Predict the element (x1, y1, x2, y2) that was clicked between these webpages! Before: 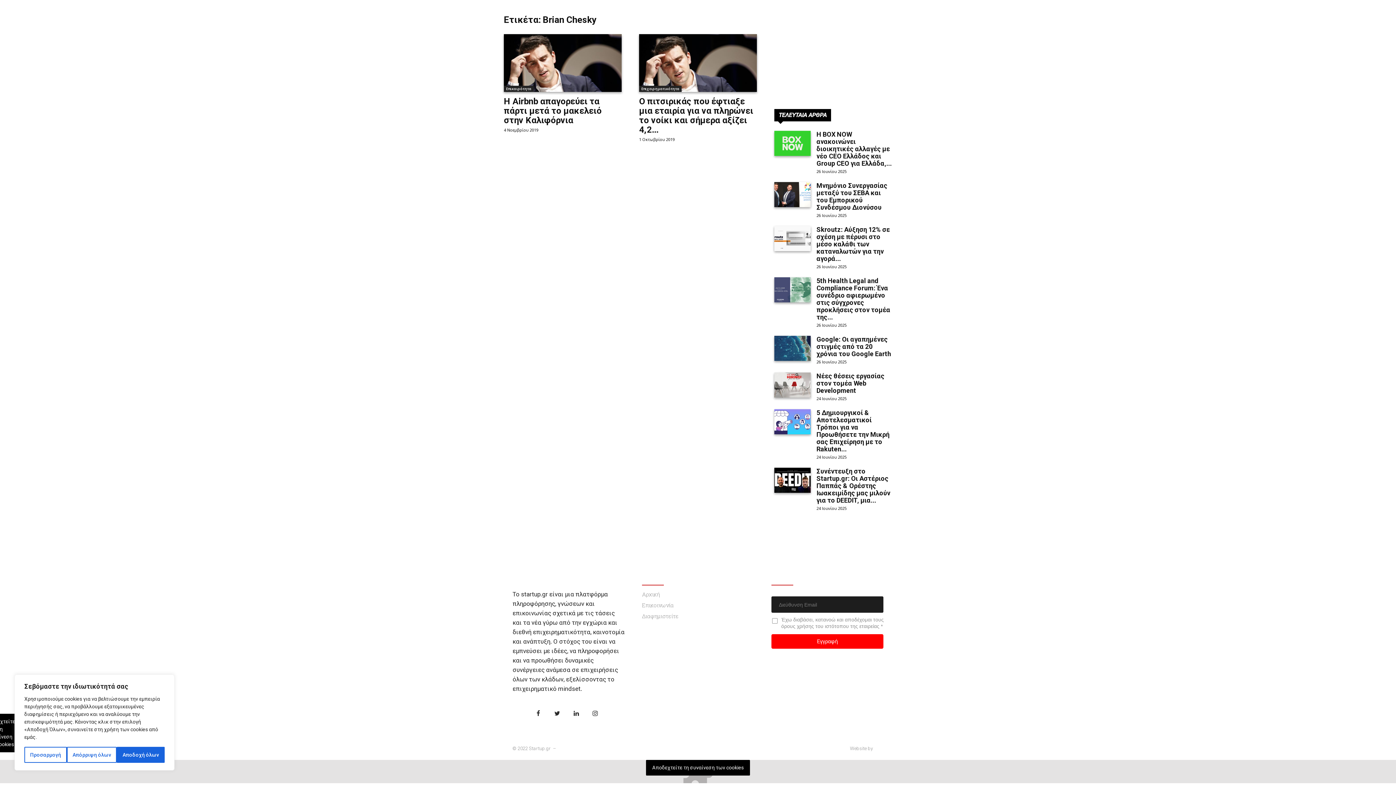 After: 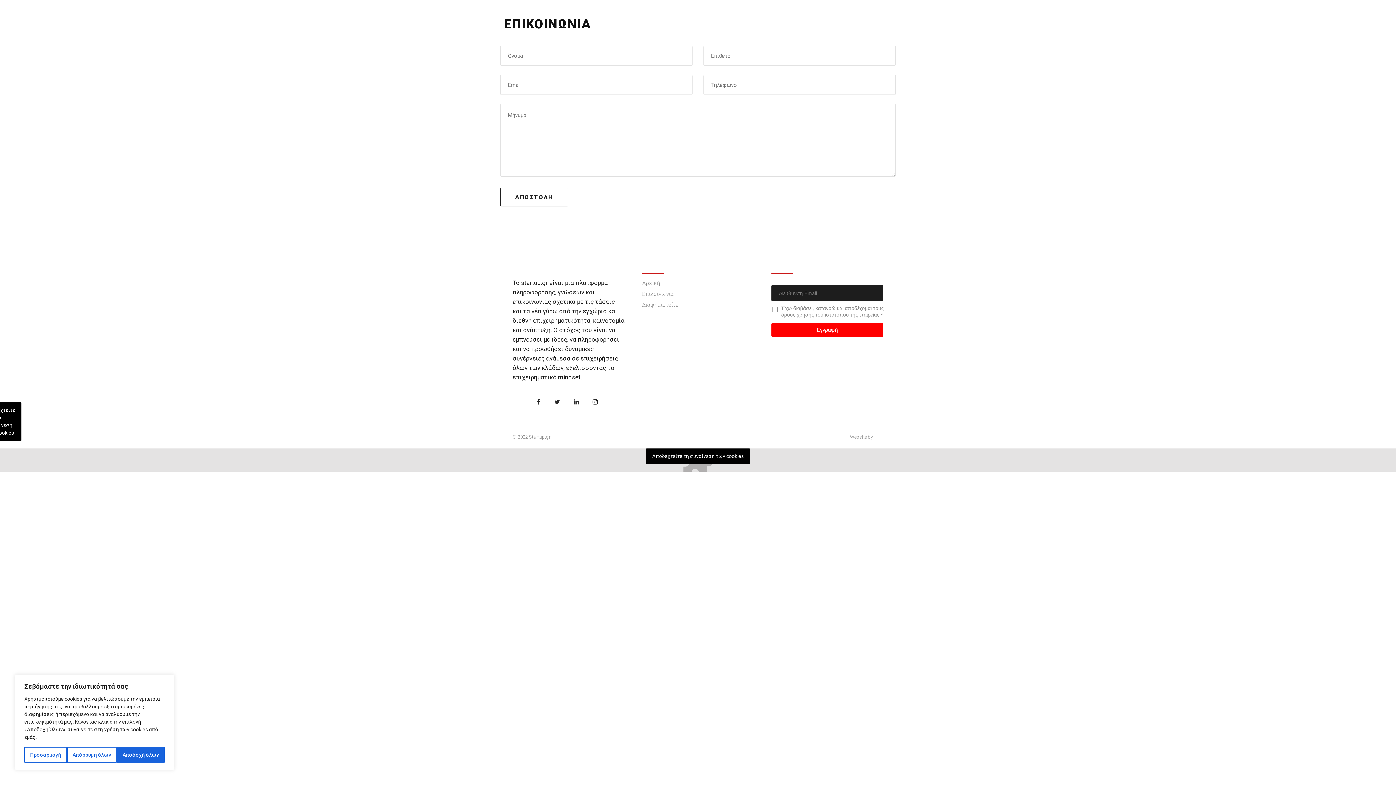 Action: bbox: (642, 601, 673, 609) label: Επικοινωνία